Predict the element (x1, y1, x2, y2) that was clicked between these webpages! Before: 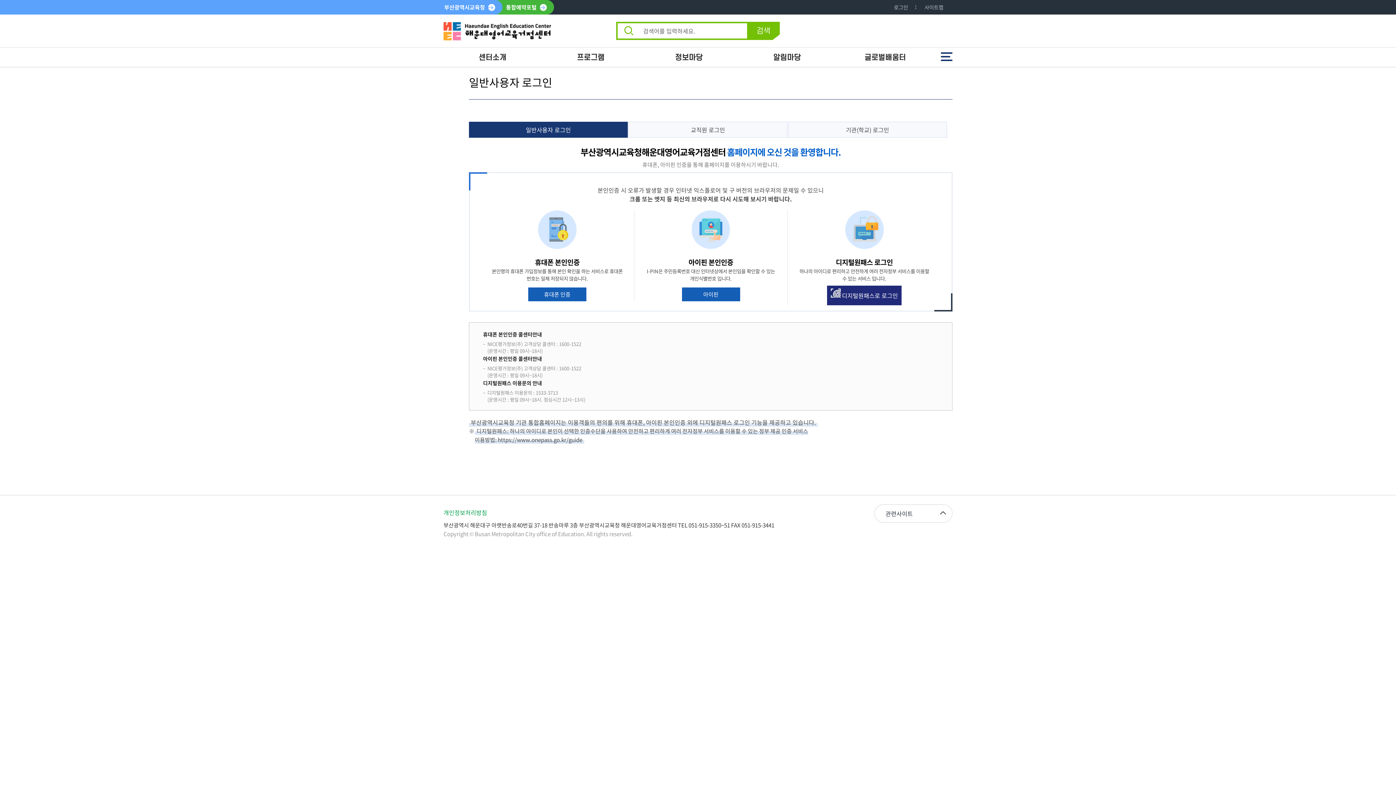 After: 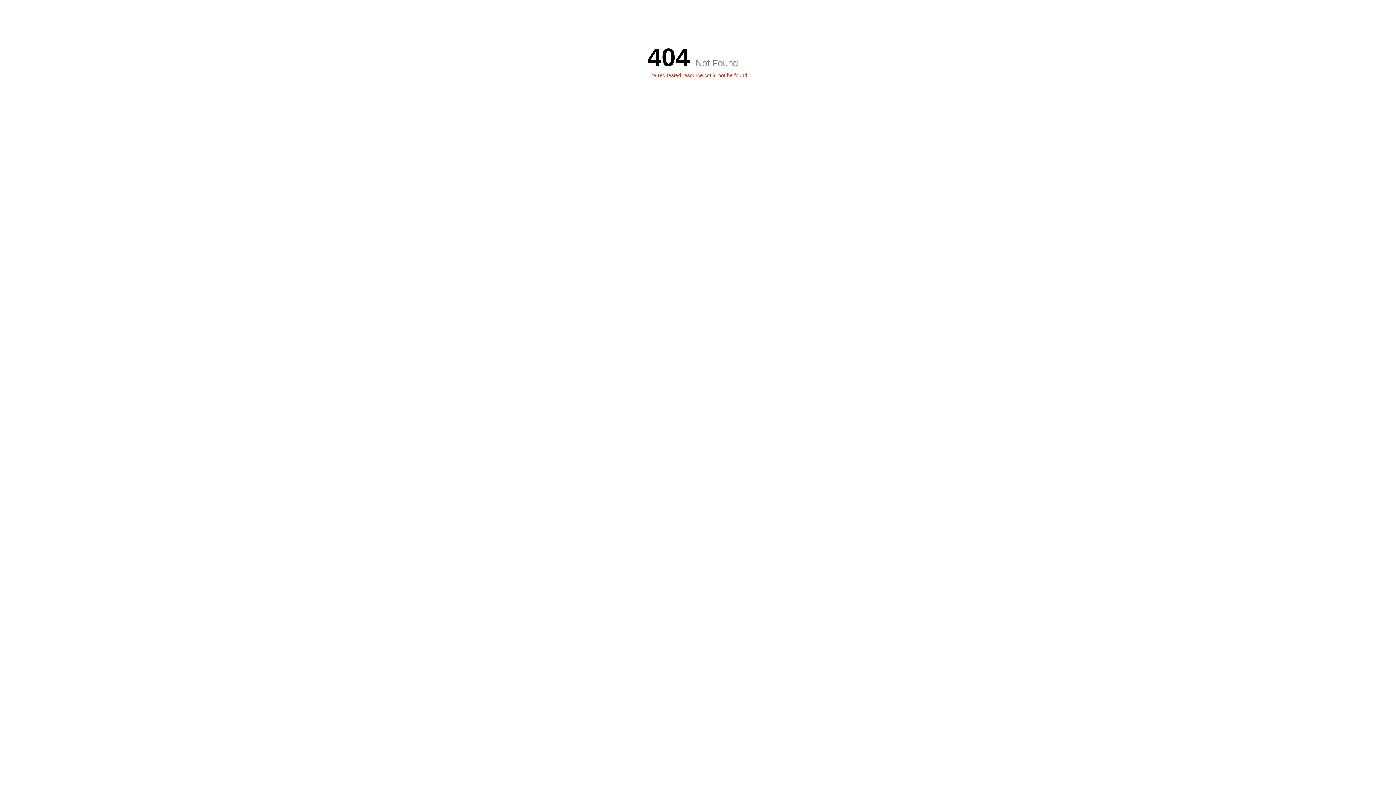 Action: bbox: (628, 121, 787, 137) label: 교직원 로그인